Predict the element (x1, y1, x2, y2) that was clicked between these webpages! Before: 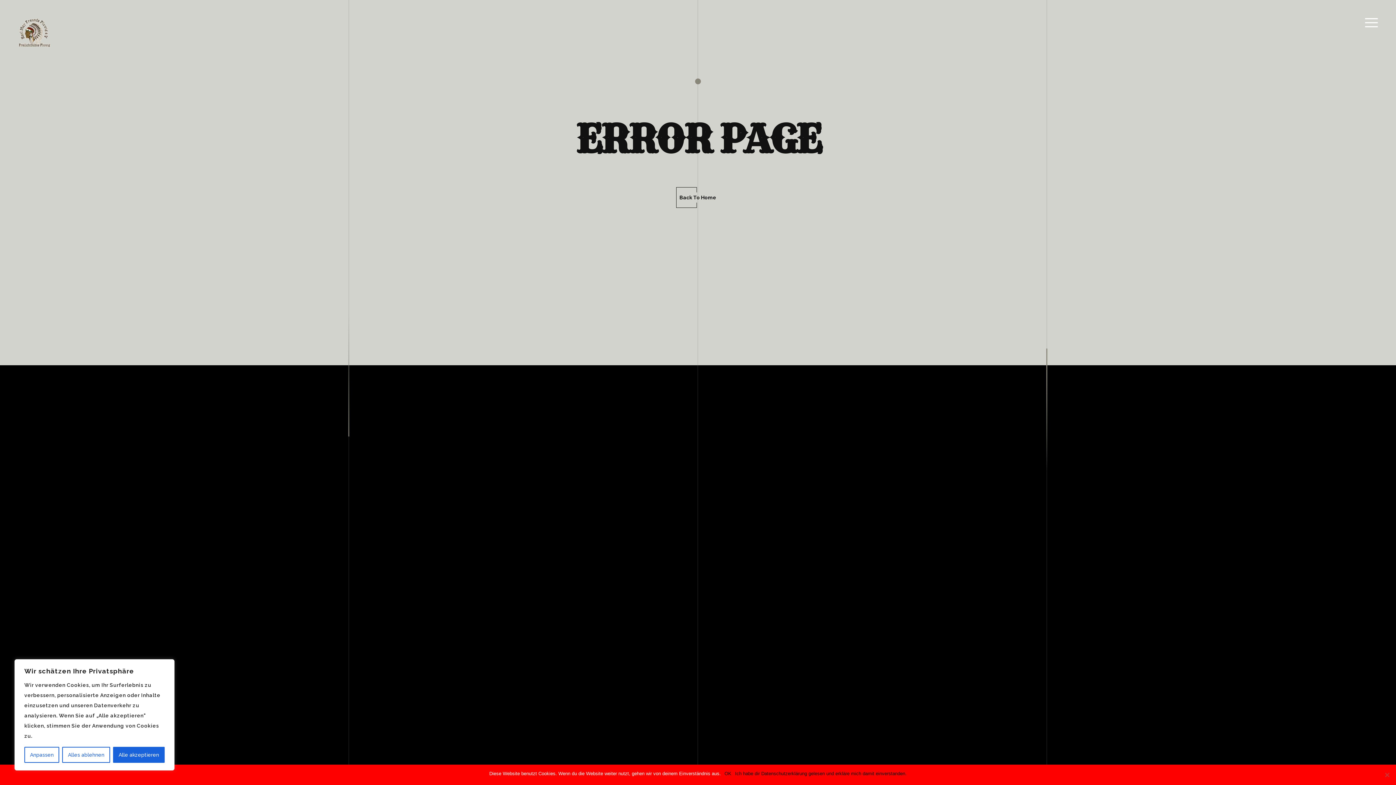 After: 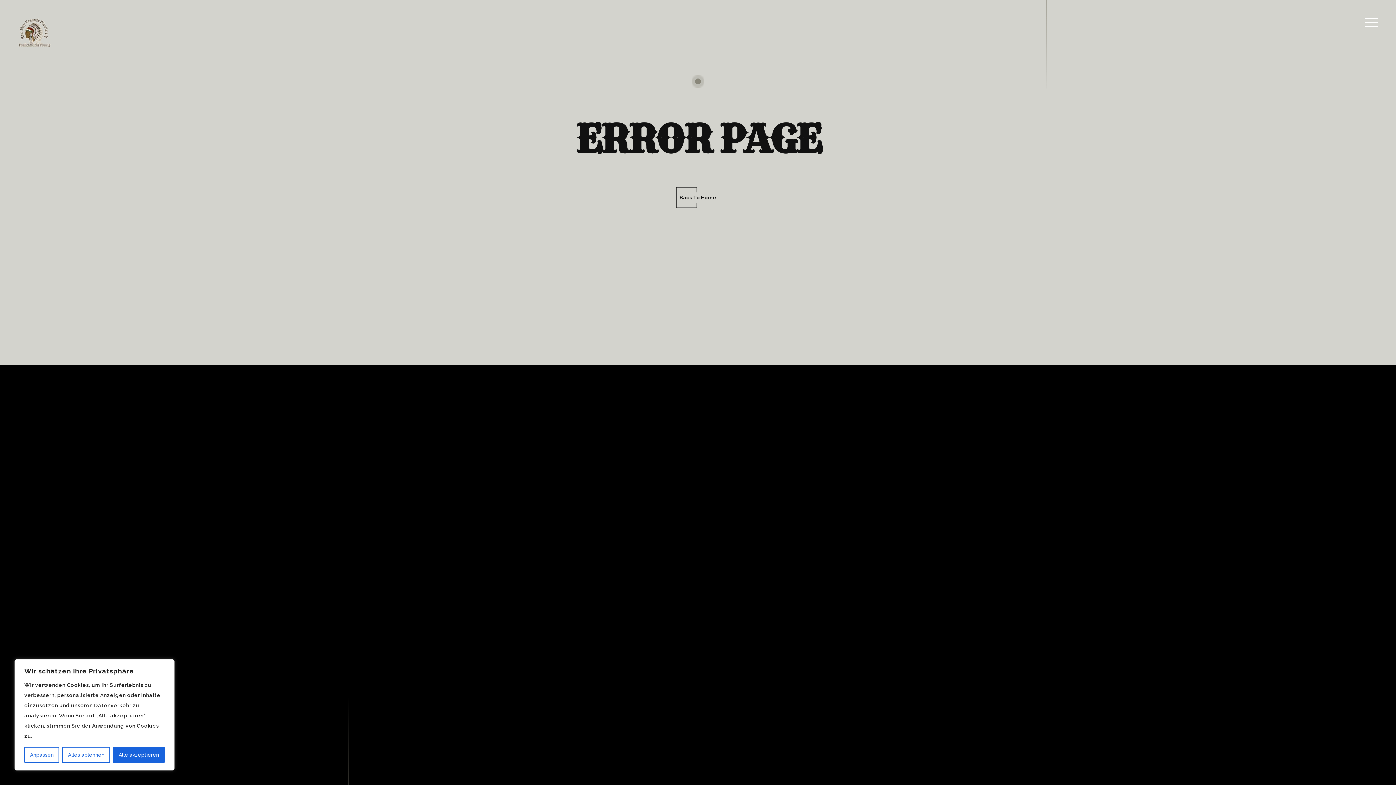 Action: bbox: (724, 770, 731, 777) label: OK